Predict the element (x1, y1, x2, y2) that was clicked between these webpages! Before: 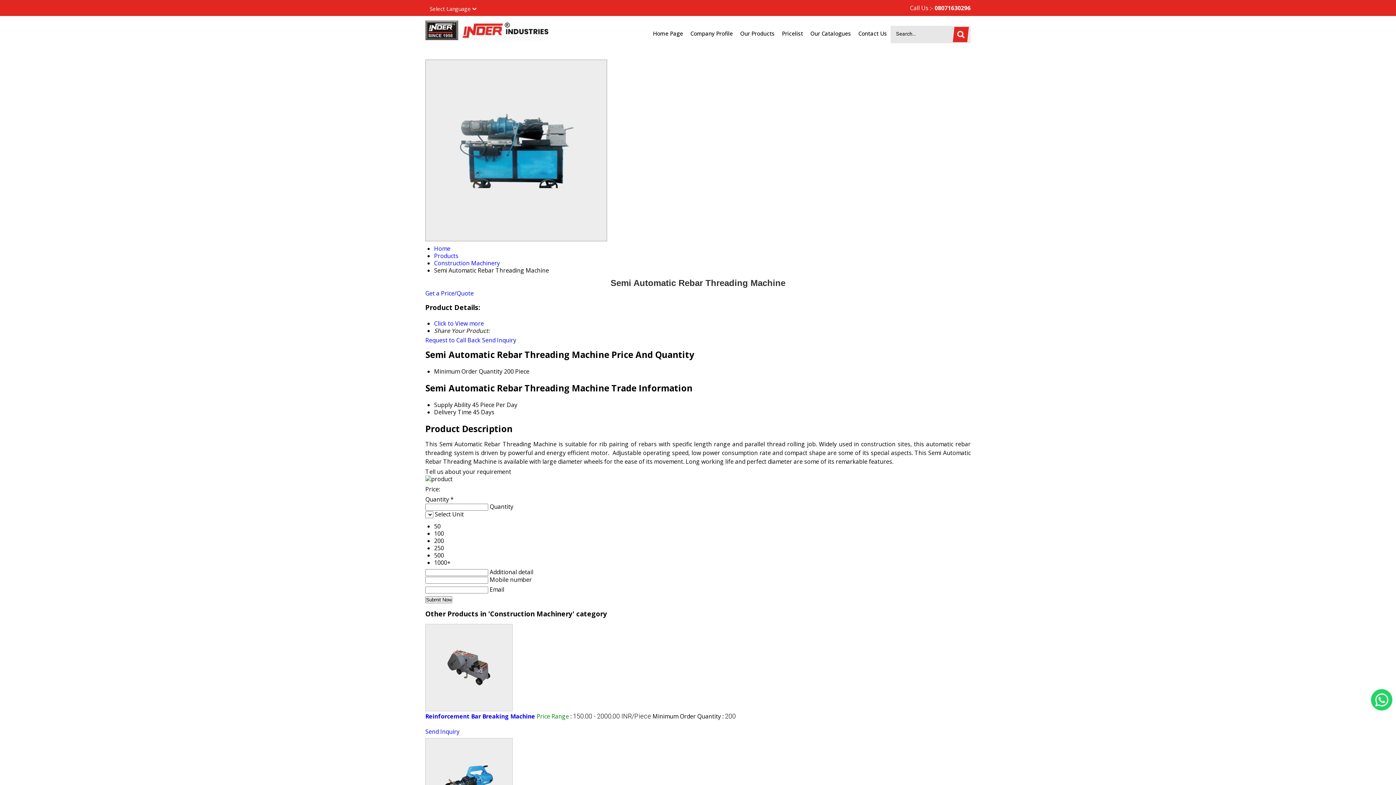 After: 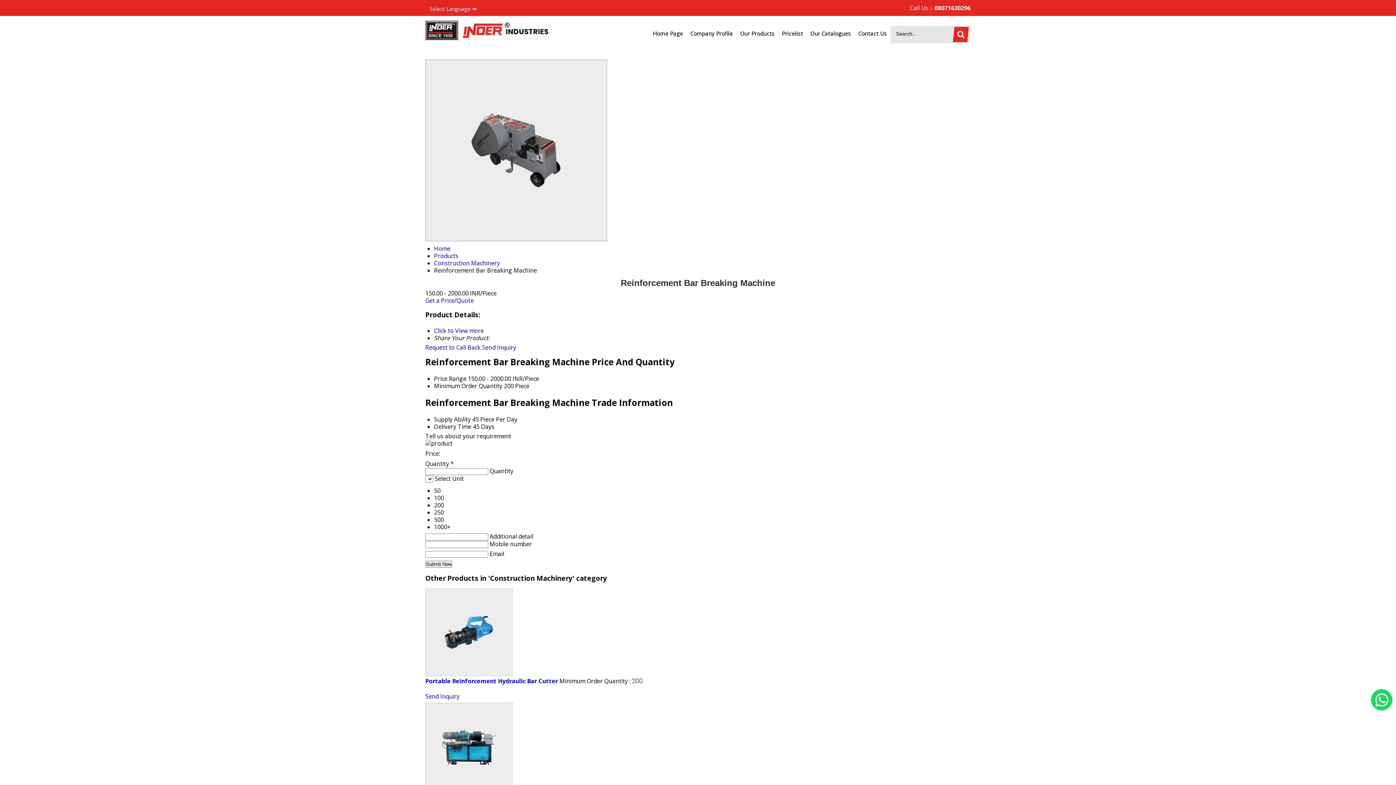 Action: bbox: (425, 705, 512, 713)